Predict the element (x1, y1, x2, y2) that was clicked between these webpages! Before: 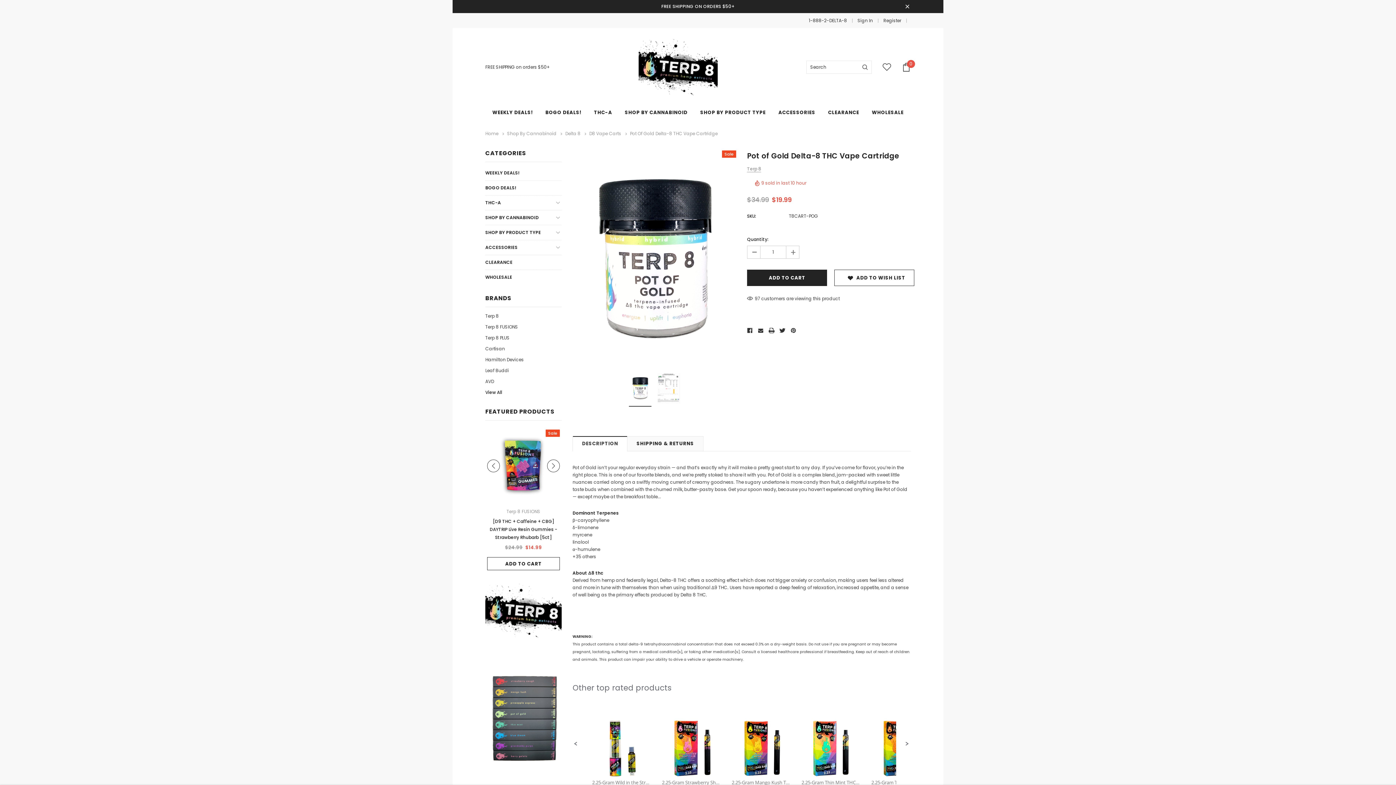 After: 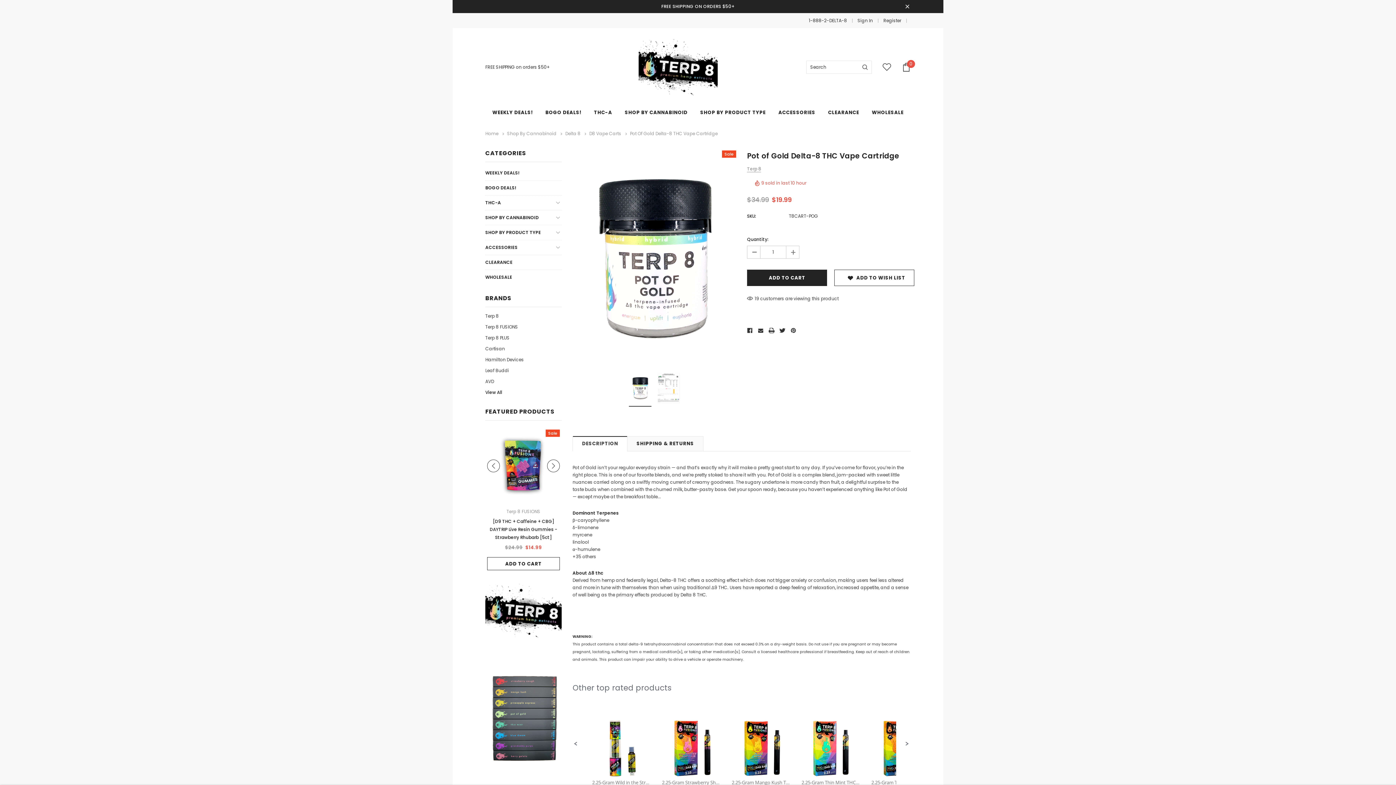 Action: bbox: (790, 327, 796, 333)